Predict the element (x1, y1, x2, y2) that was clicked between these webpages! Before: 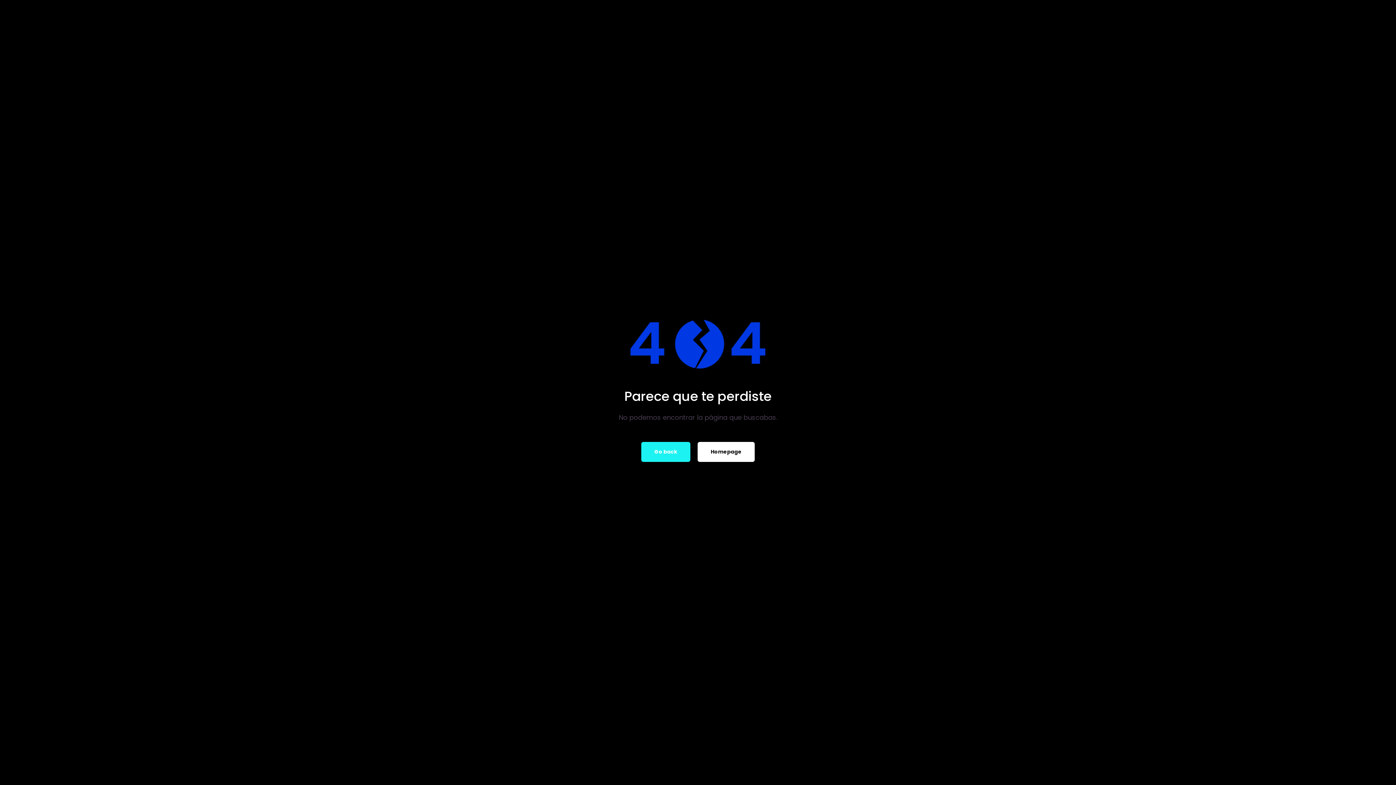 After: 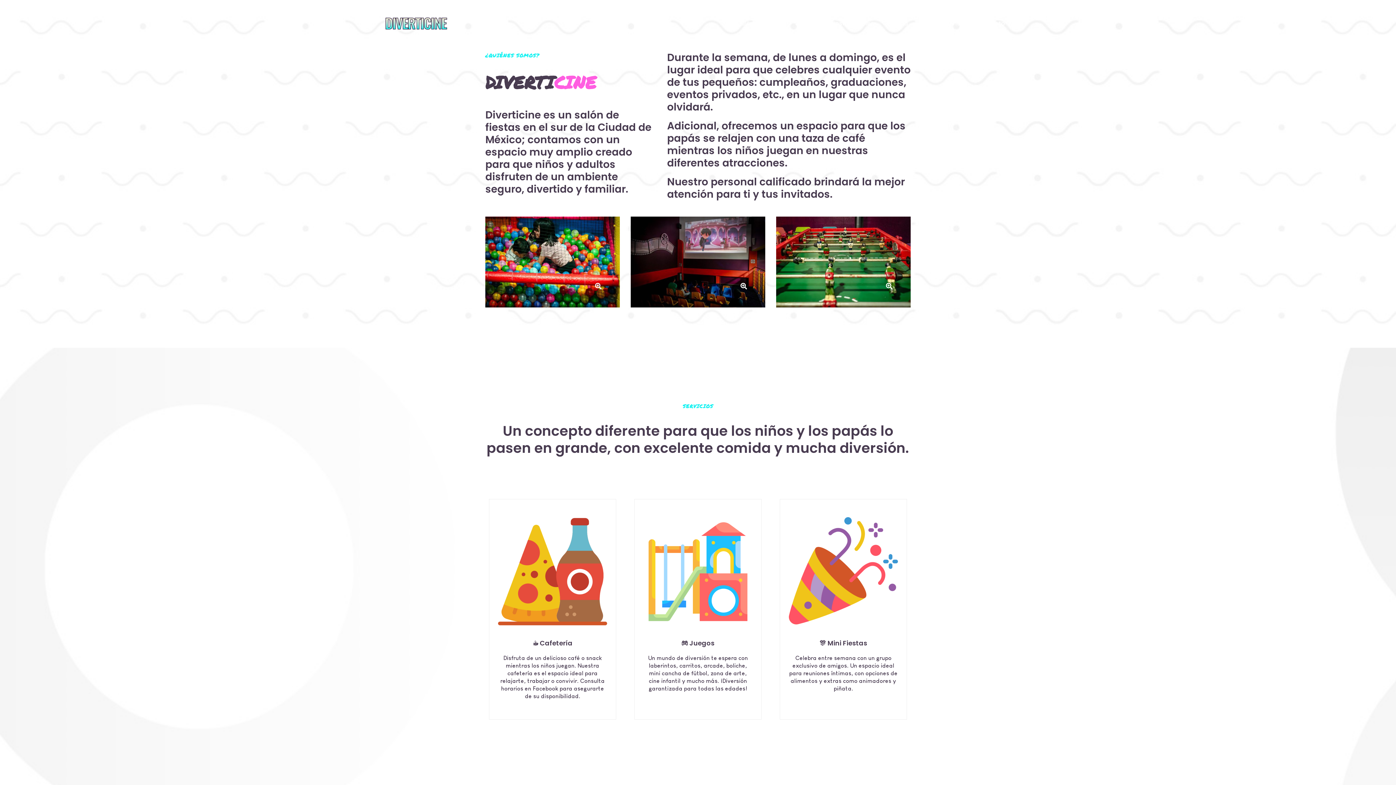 Action: label: Homepage bbox: (697, 442, 754, 462)